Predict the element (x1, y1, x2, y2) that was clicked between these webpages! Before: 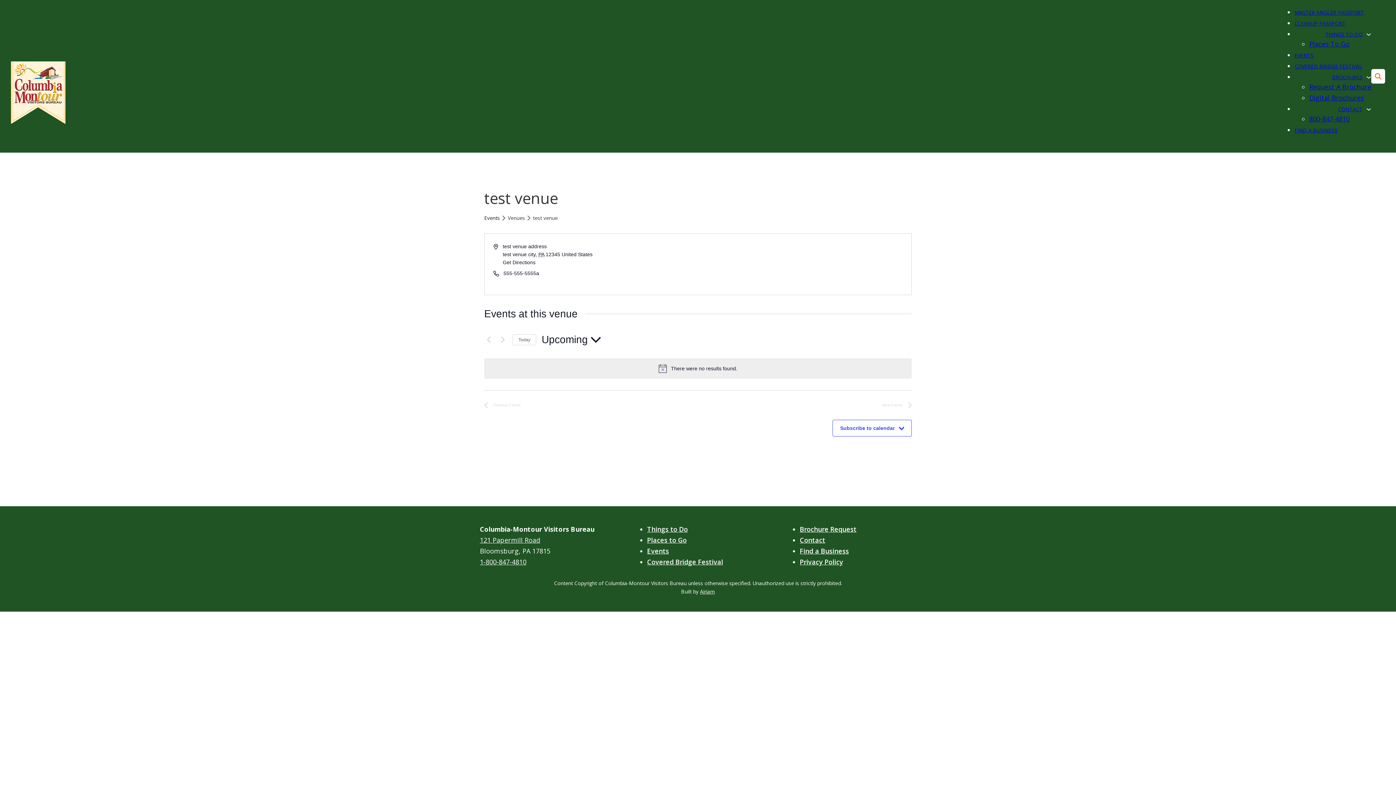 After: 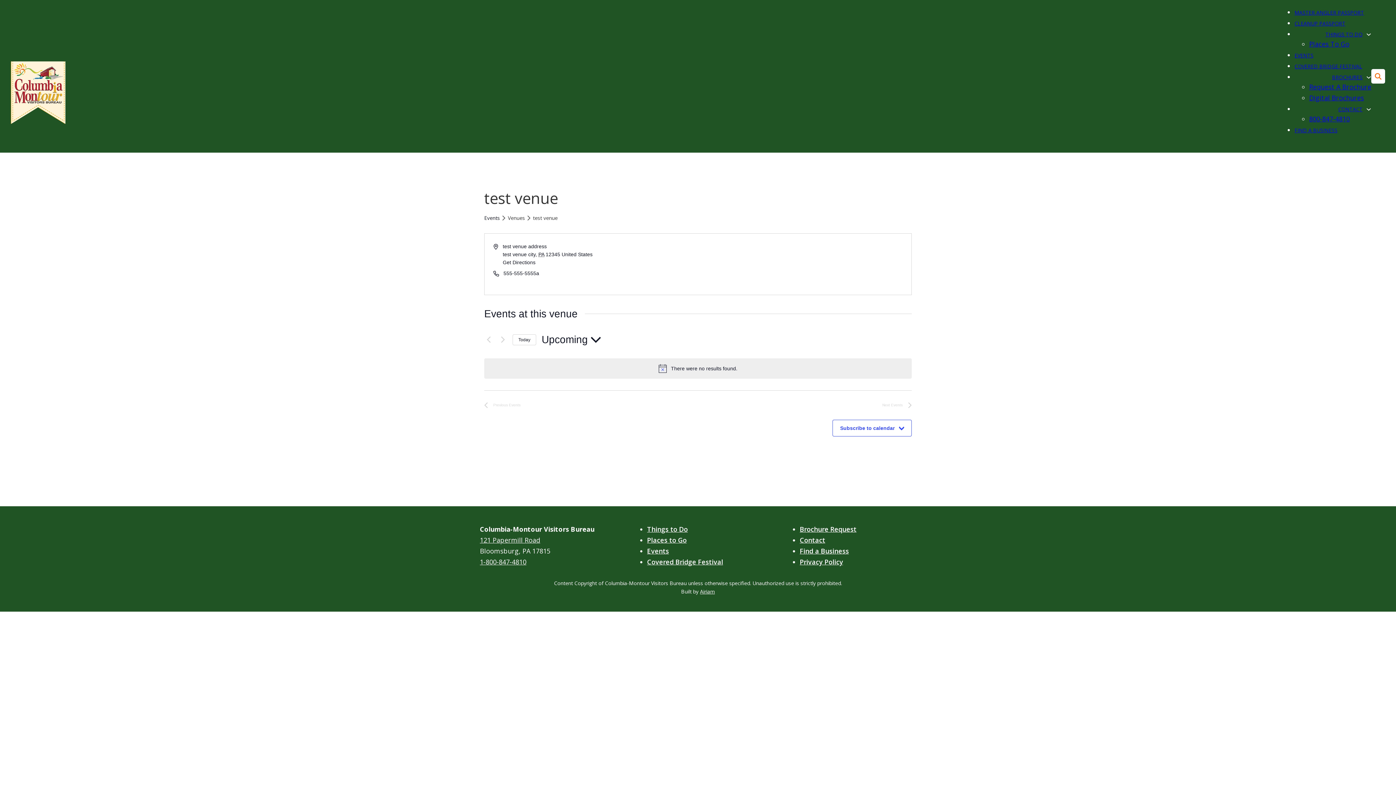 Action: label: Click to select today's date bbox: (512, 334, 536, 345)